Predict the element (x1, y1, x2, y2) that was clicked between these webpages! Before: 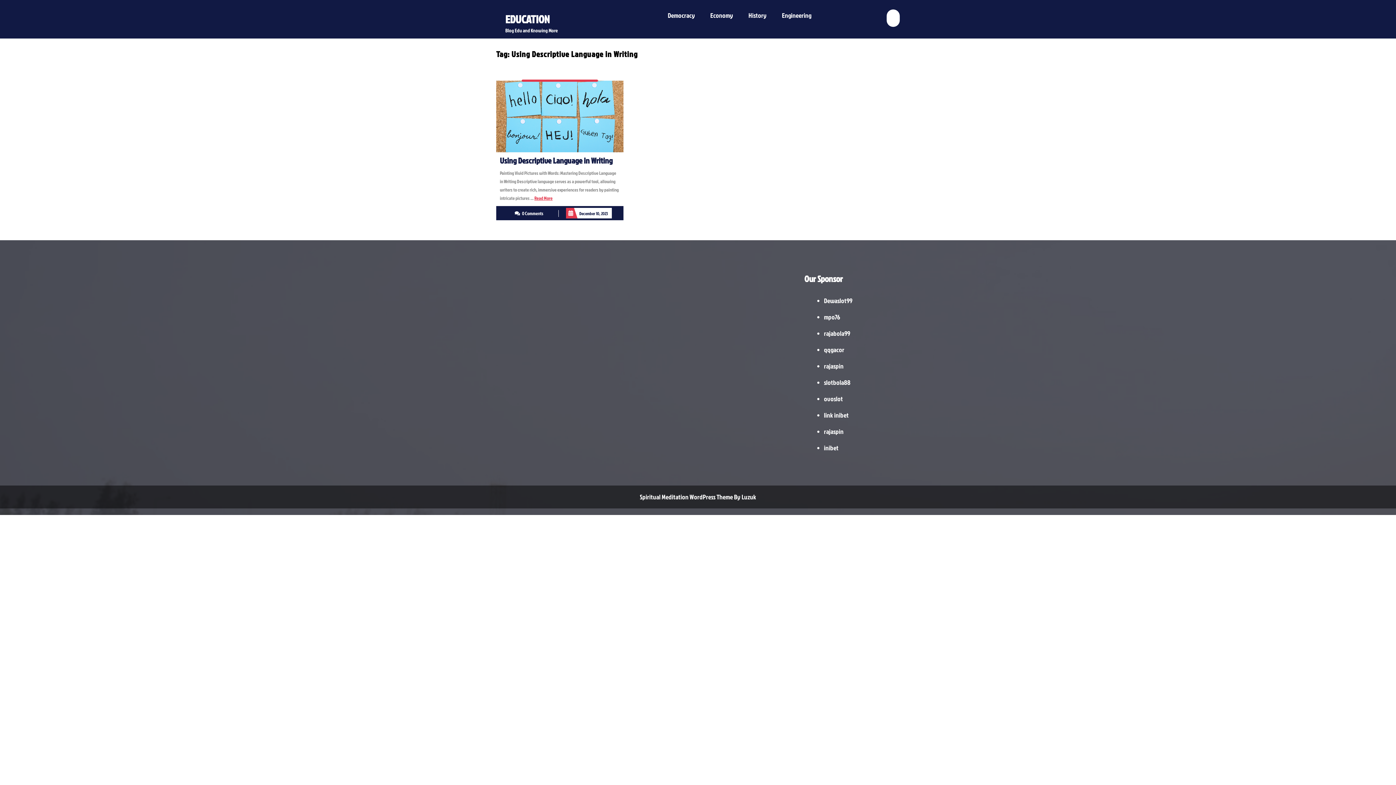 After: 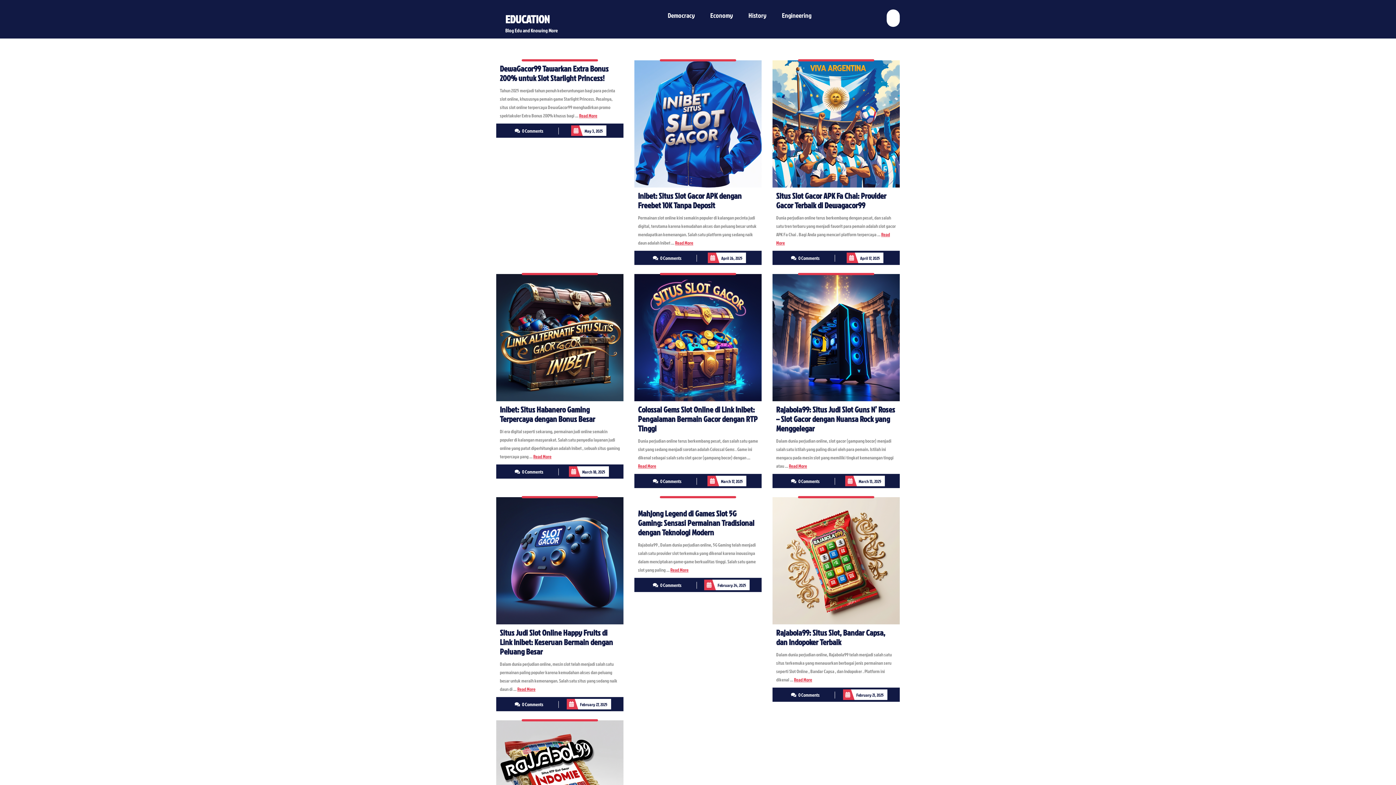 Action: label: EDUCATION bbox: (505, 11, 549, 26)